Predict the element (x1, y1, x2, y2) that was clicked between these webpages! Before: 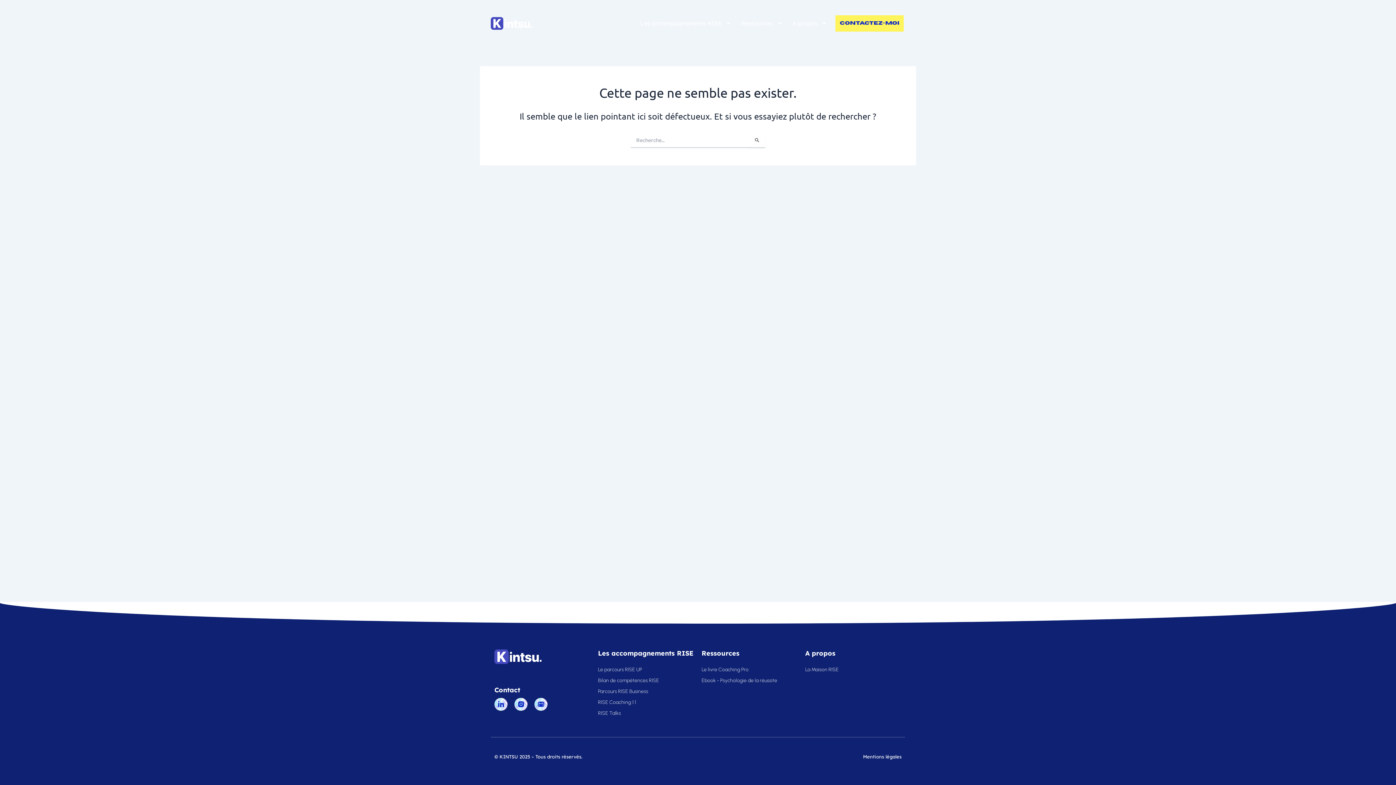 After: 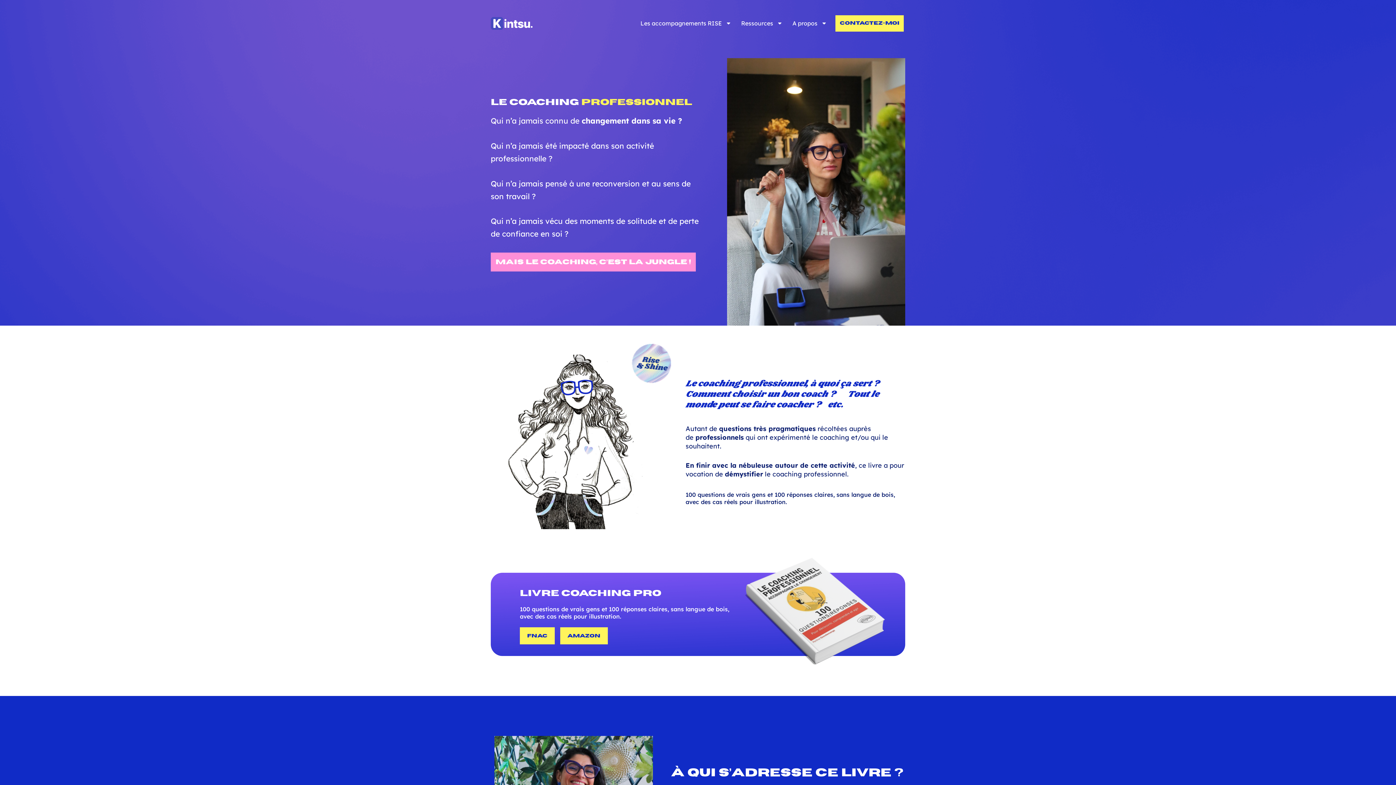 Action: label: Le livre Coaching Pro bbox: (701, 664, 798, 675)